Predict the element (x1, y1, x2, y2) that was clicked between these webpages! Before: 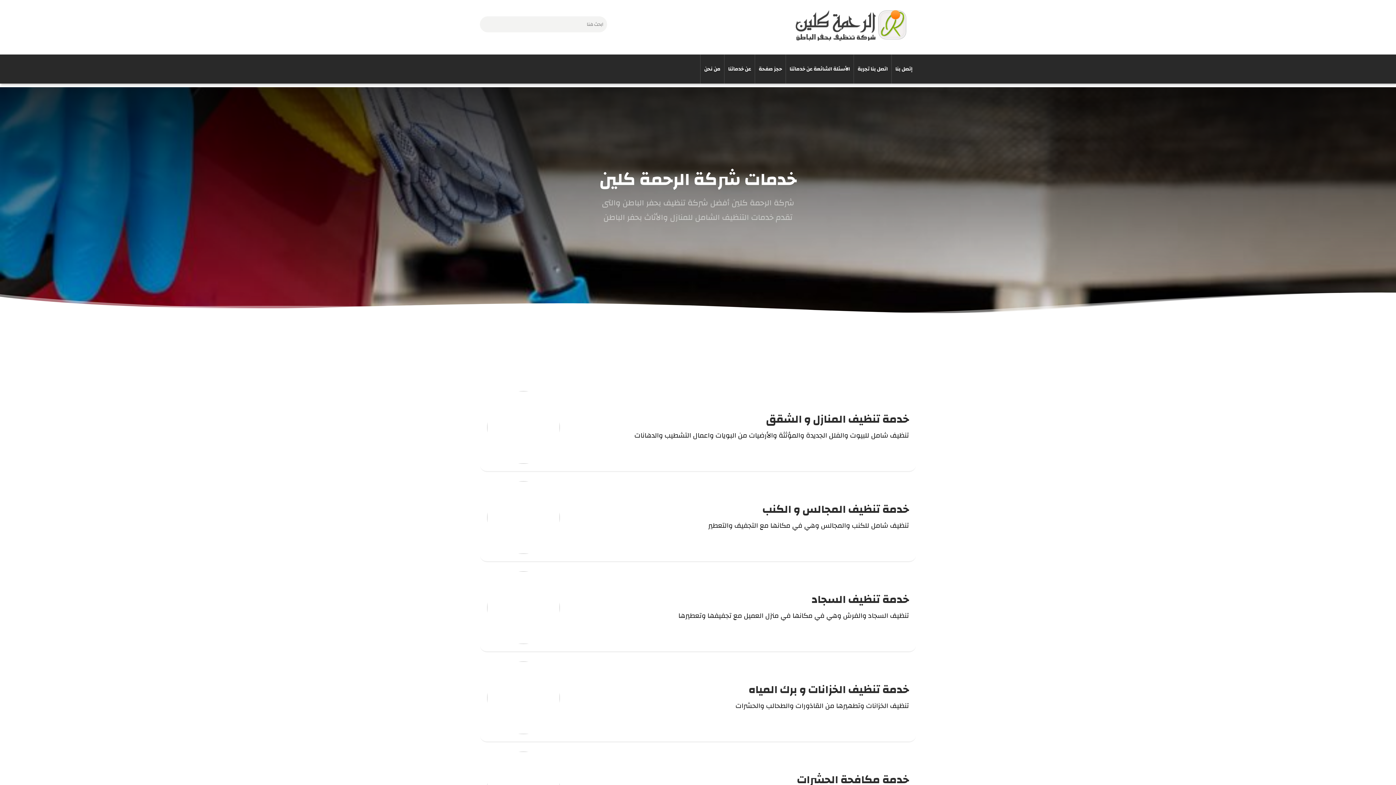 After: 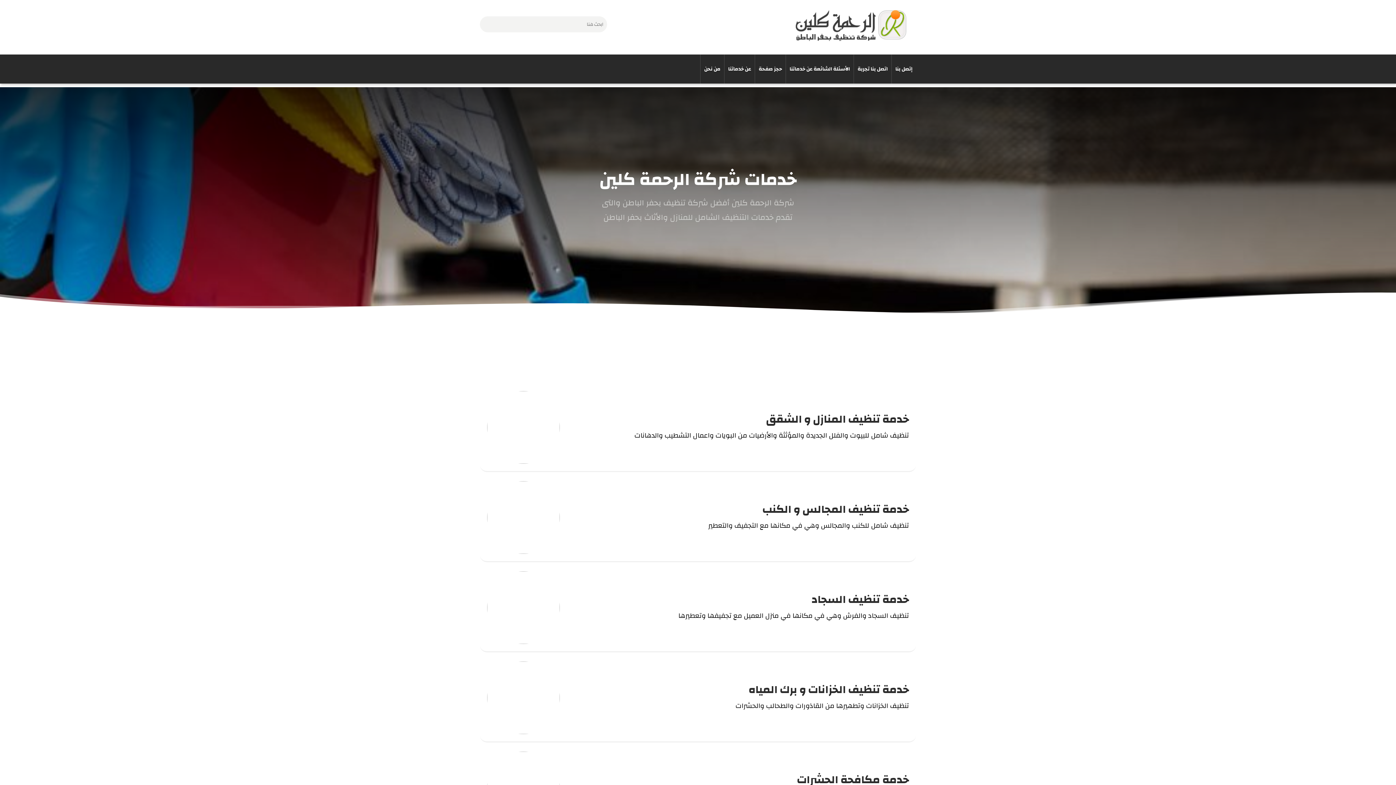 Action: label: اتصل بنا تجربة bbox: (857, 54, 888, 83)